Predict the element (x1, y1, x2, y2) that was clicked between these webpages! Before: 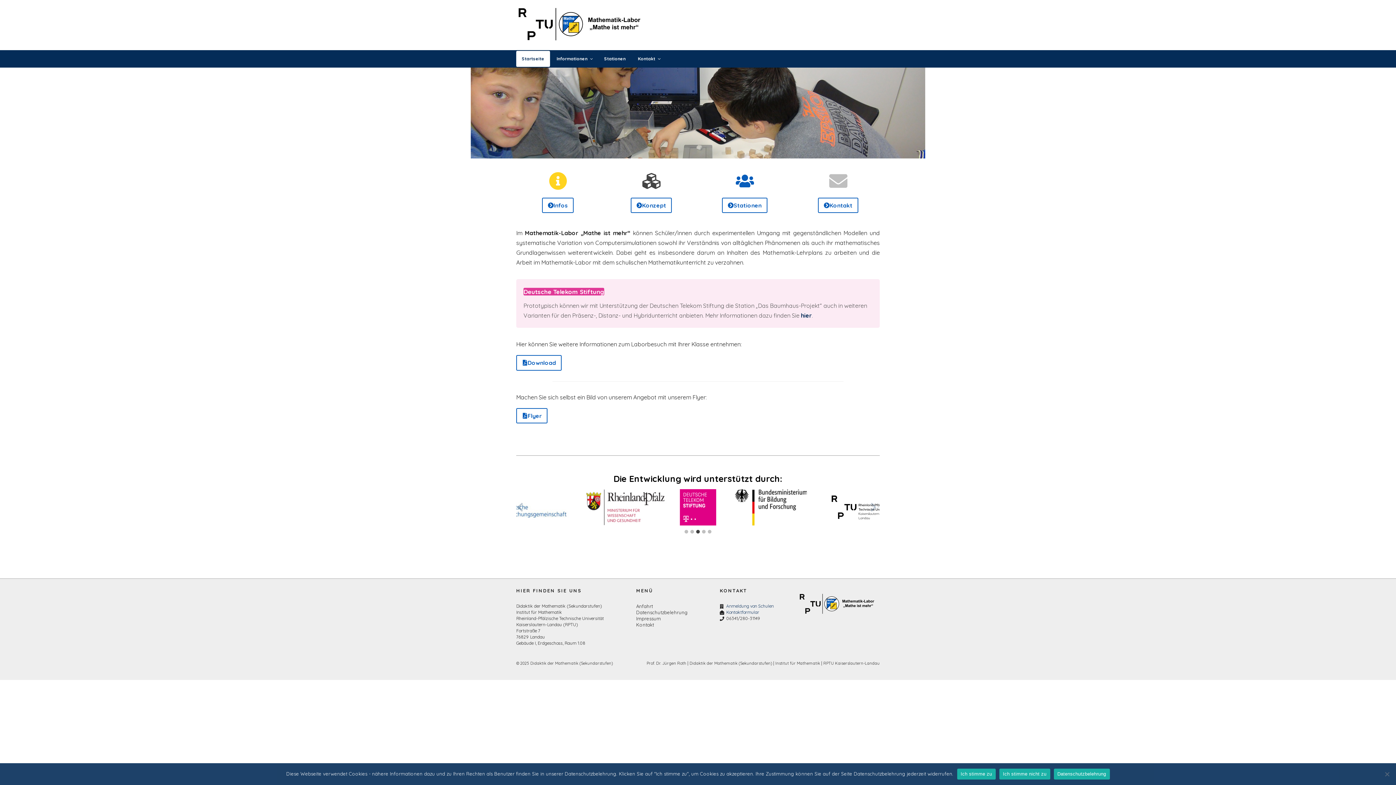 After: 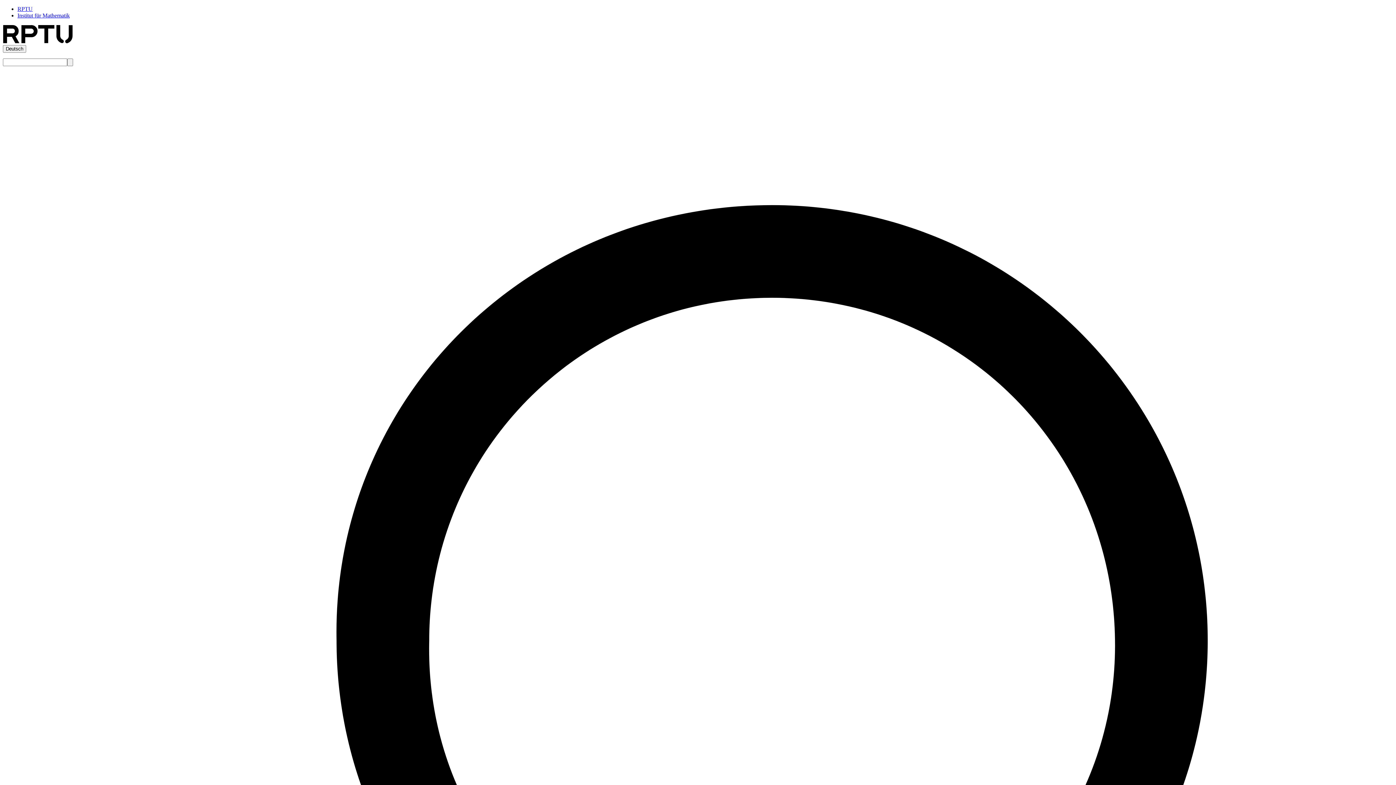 Action: label: Institut für Mathematik bbox: (775, 661, 820, 666)